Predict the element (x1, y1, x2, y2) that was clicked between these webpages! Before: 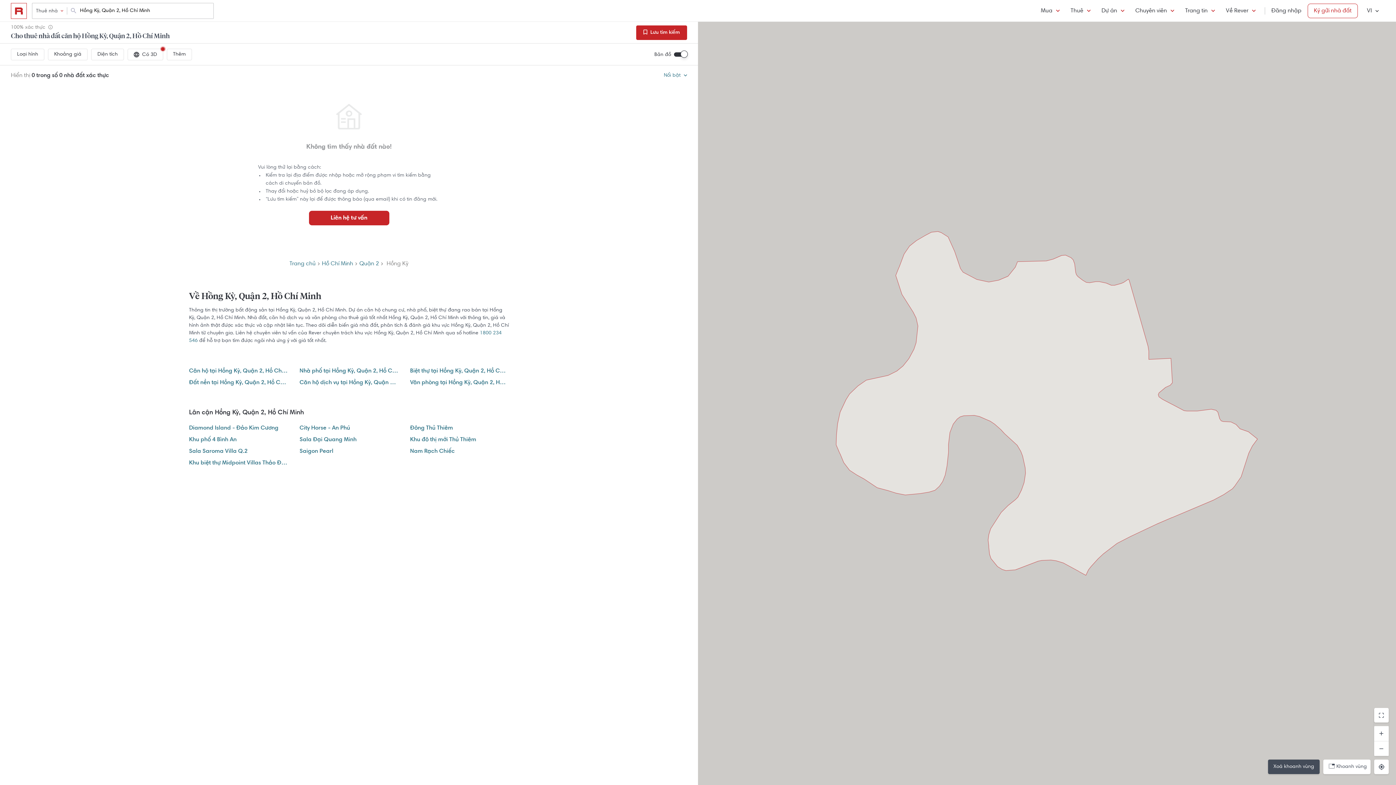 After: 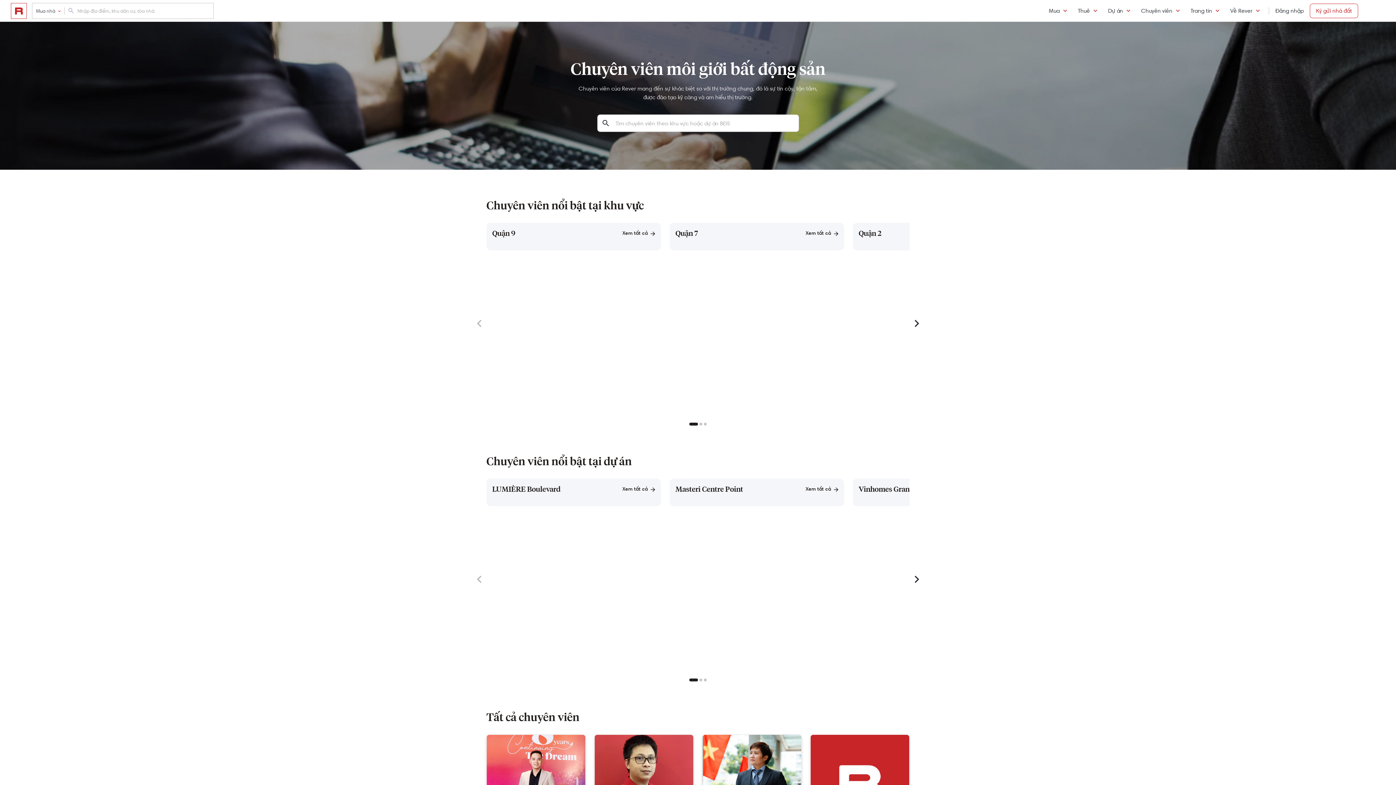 Action: bbox: (1130, 0, 1180, 21) label: Chuyên viên